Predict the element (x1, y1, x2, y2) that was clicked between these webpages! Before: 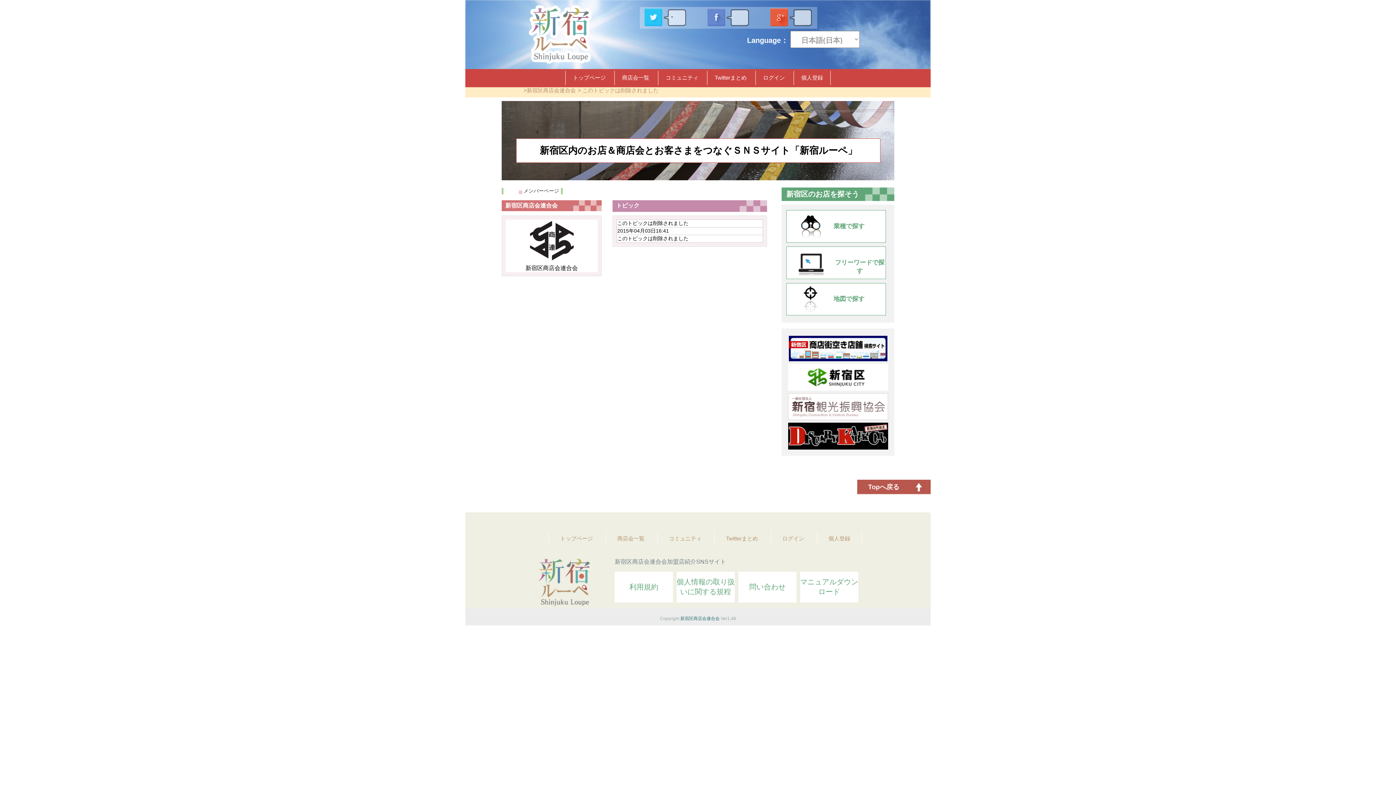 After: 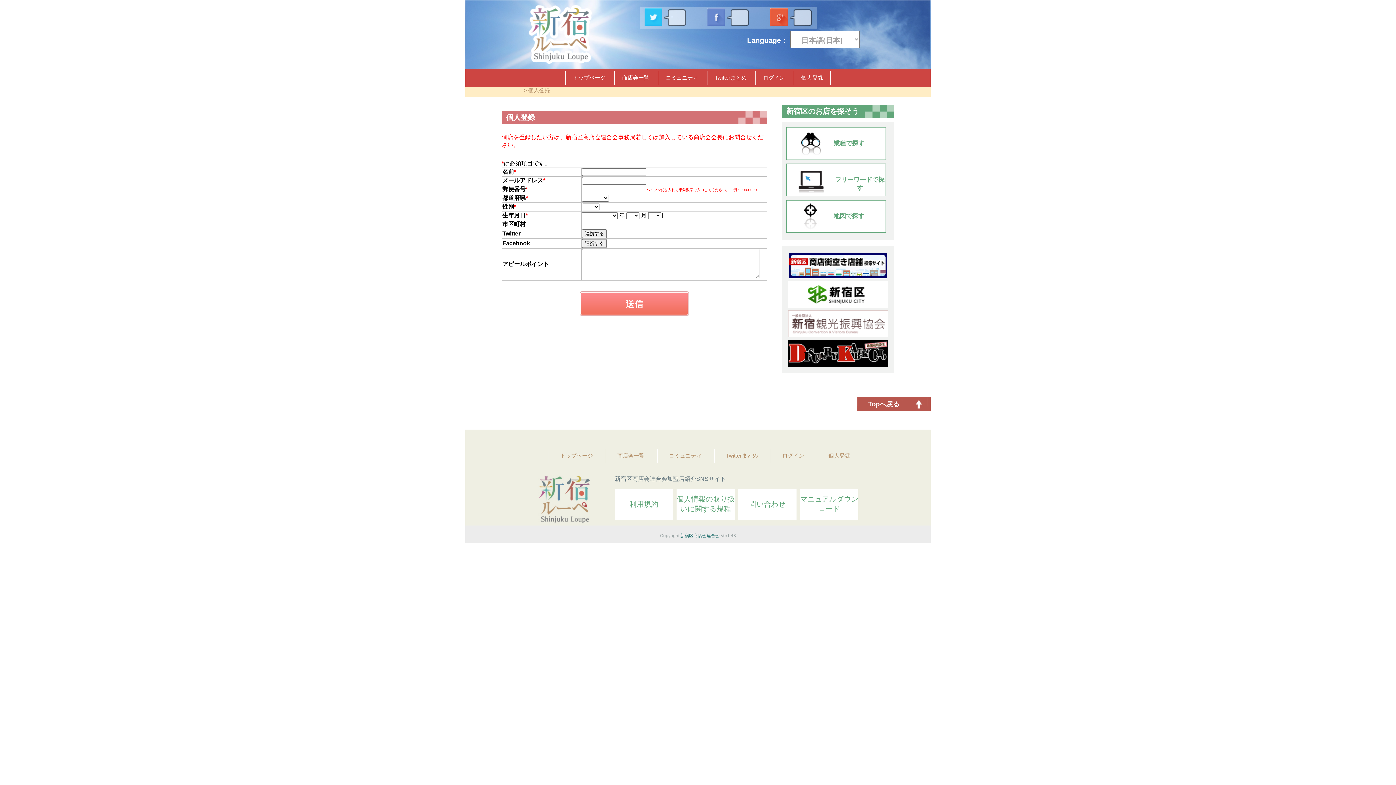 Action: bbox: (794, 70, 830, 85) label: 個人登録